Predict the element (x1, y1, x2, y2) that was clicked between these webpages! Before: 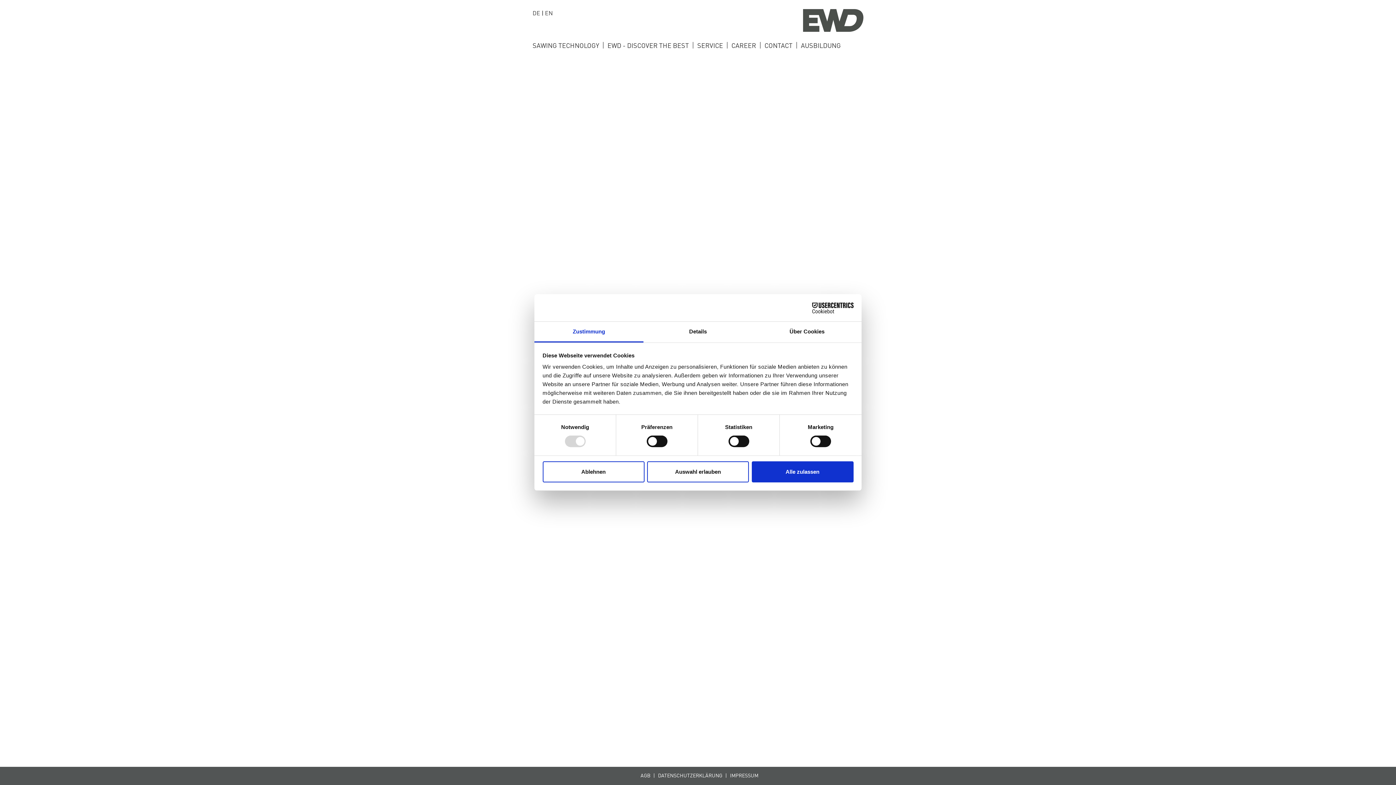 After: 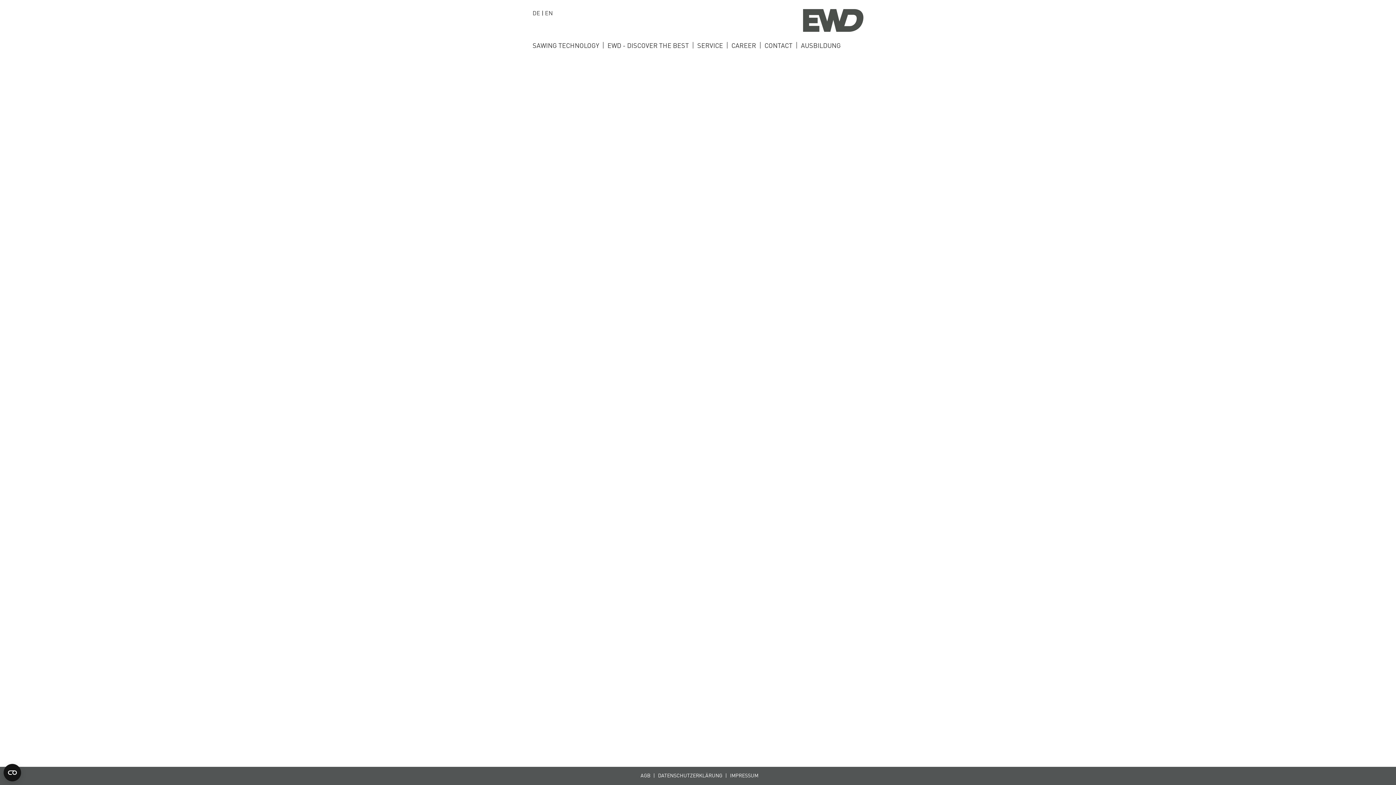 Action: bbox: (542, 461, 644, 482) label: Ablehnen